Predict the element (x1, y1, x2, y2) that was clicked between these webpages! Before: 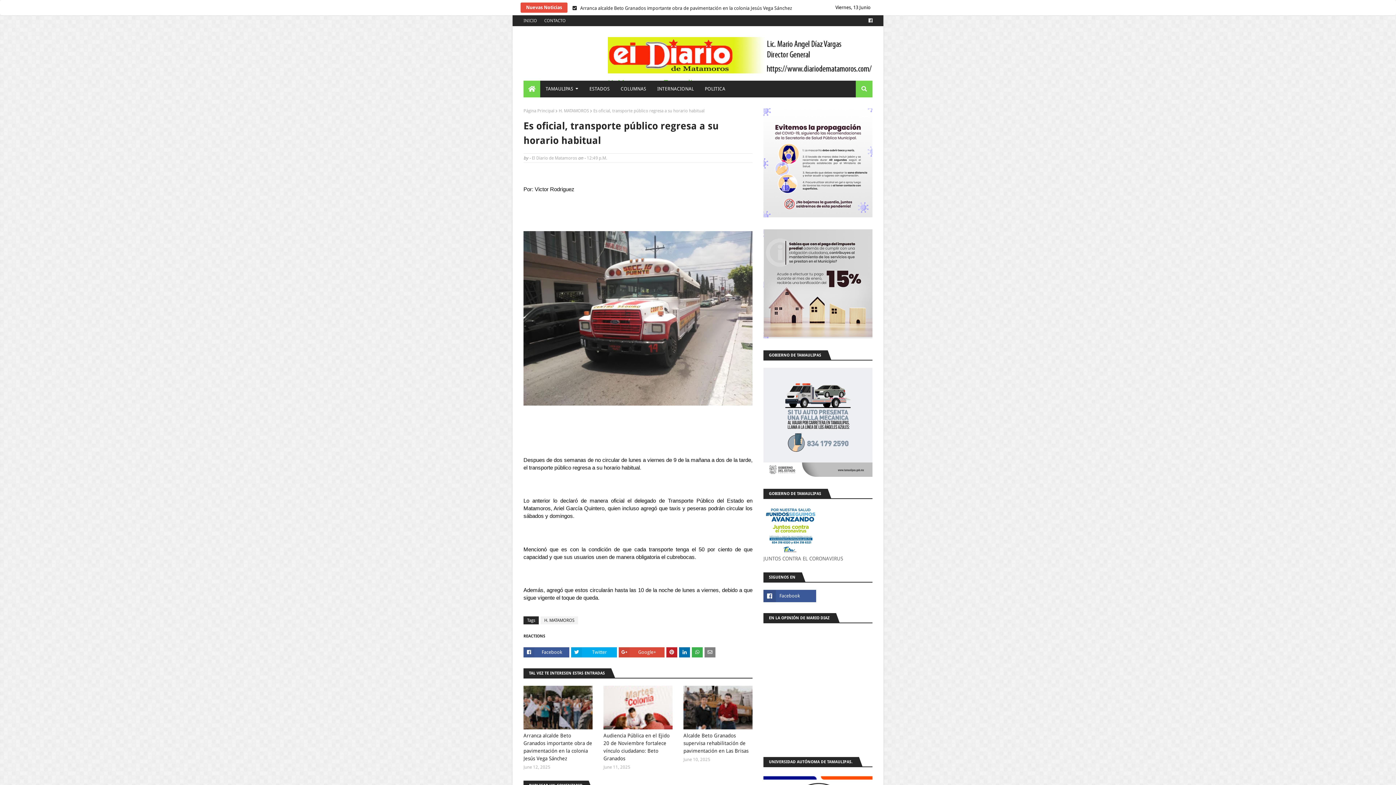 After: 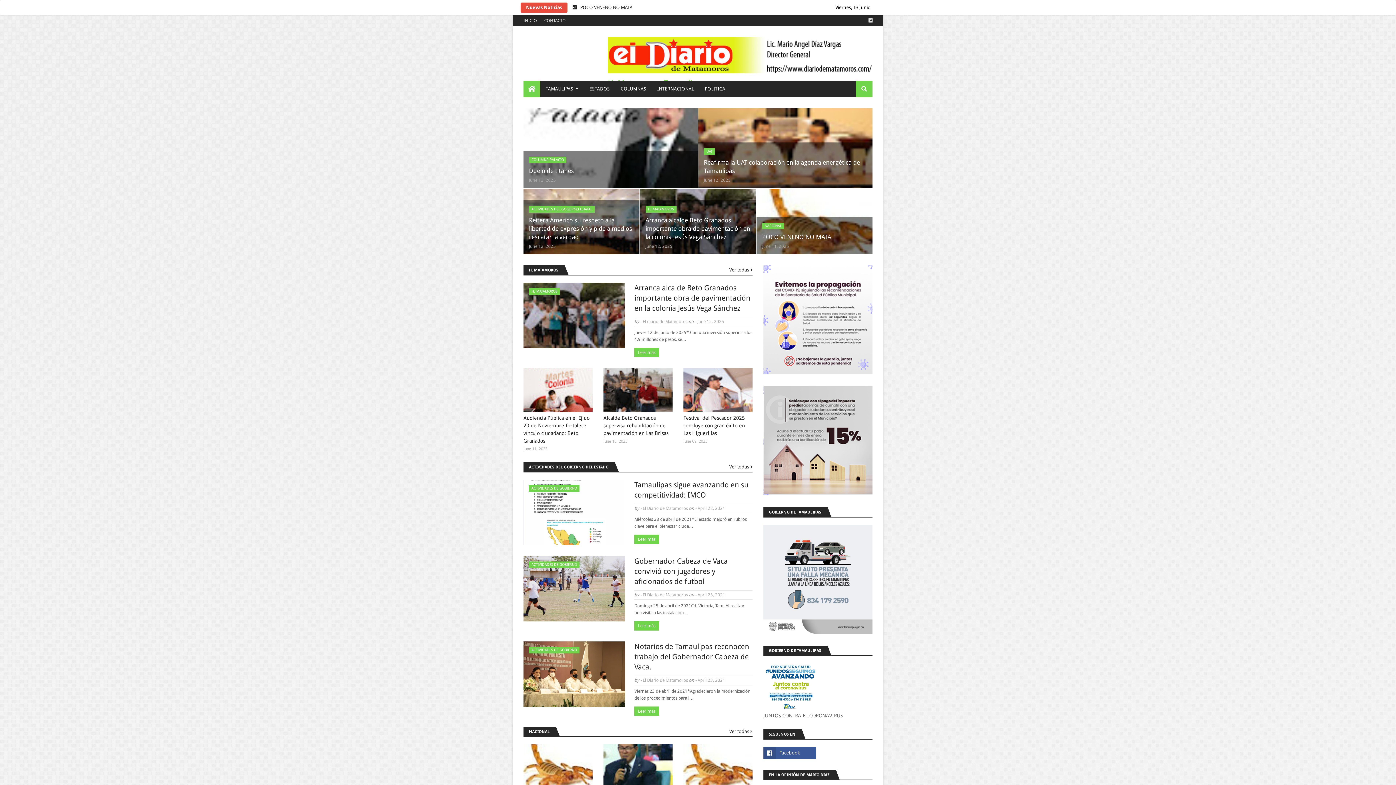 Action: bbox: (523, 80, 540, 97)